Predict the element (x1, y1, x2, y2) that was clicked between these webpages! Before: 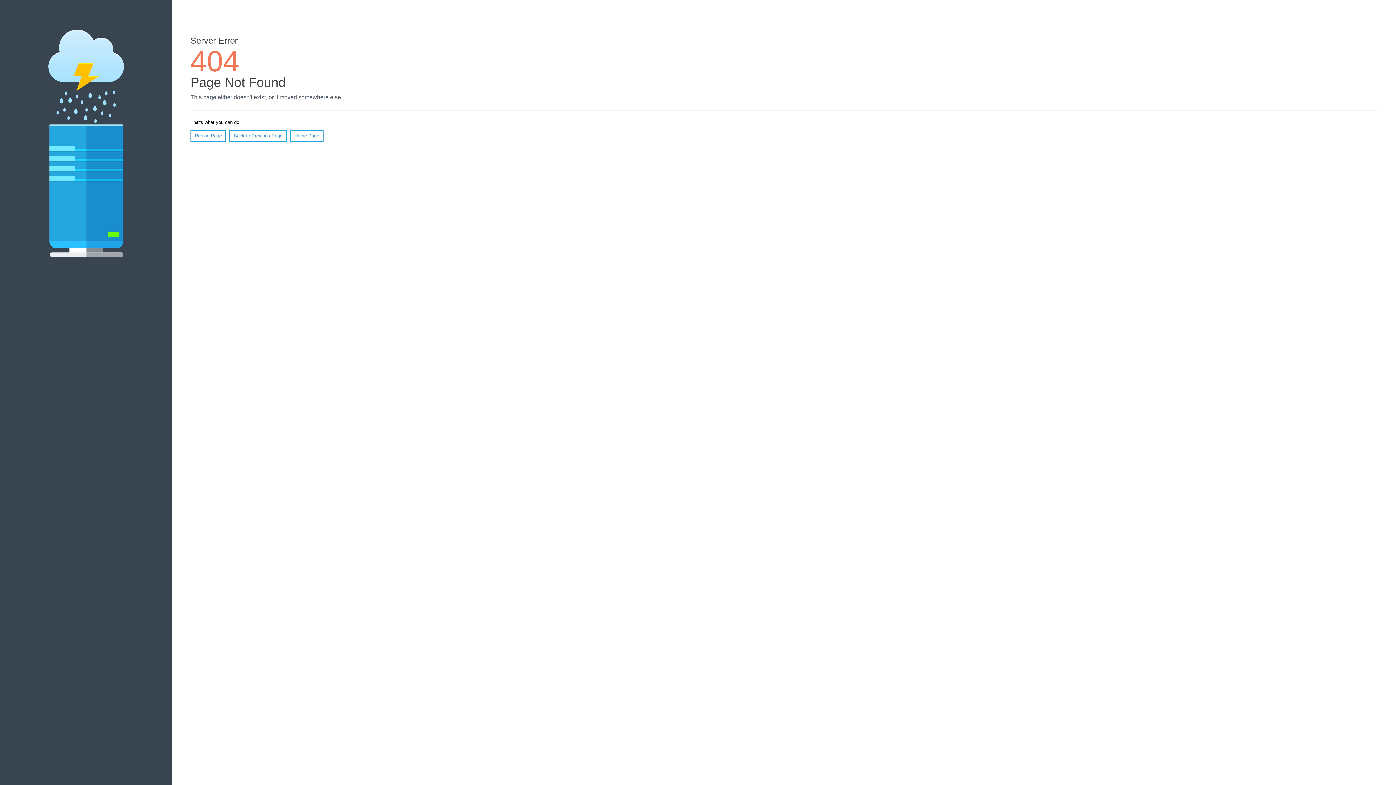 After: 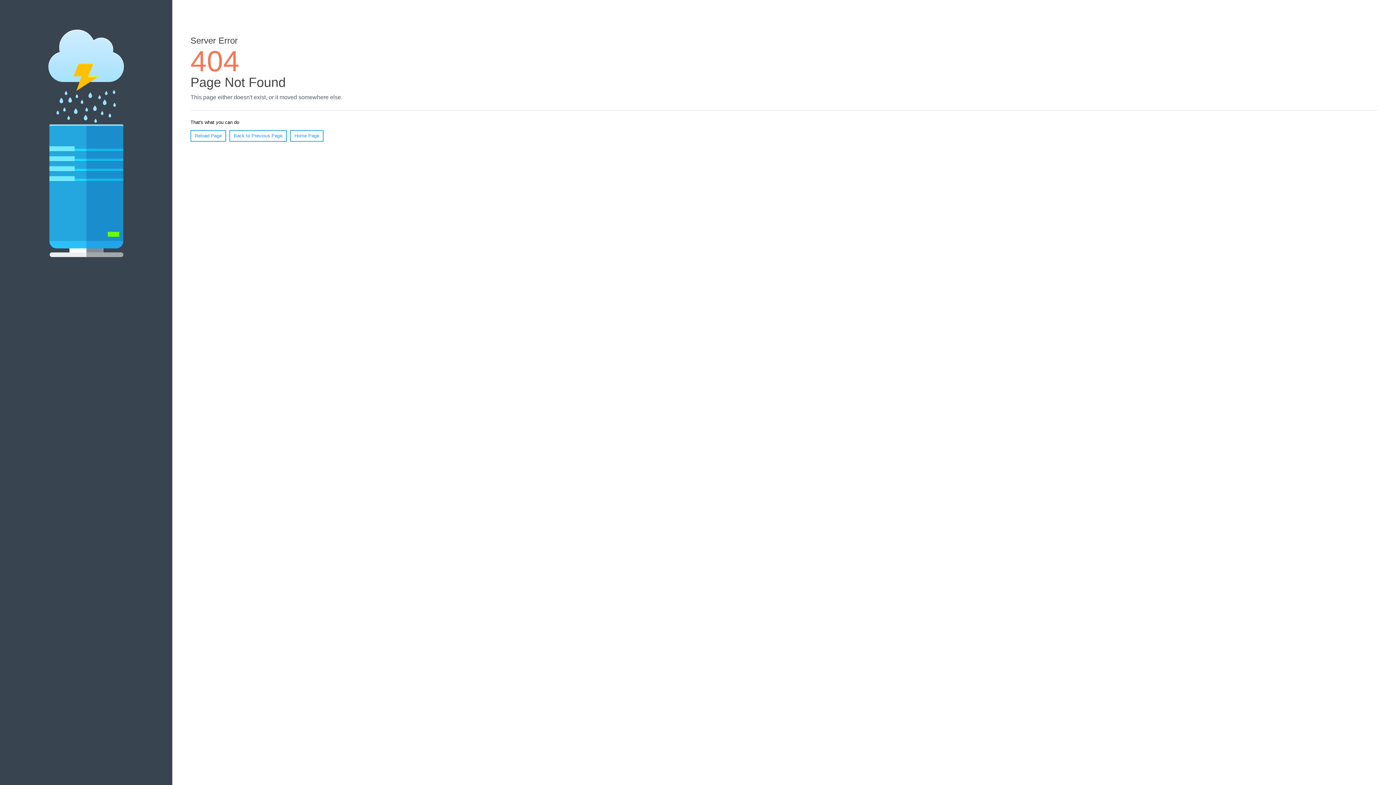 Action: label: Reload Page bbox: (190, 130, 226, 141)